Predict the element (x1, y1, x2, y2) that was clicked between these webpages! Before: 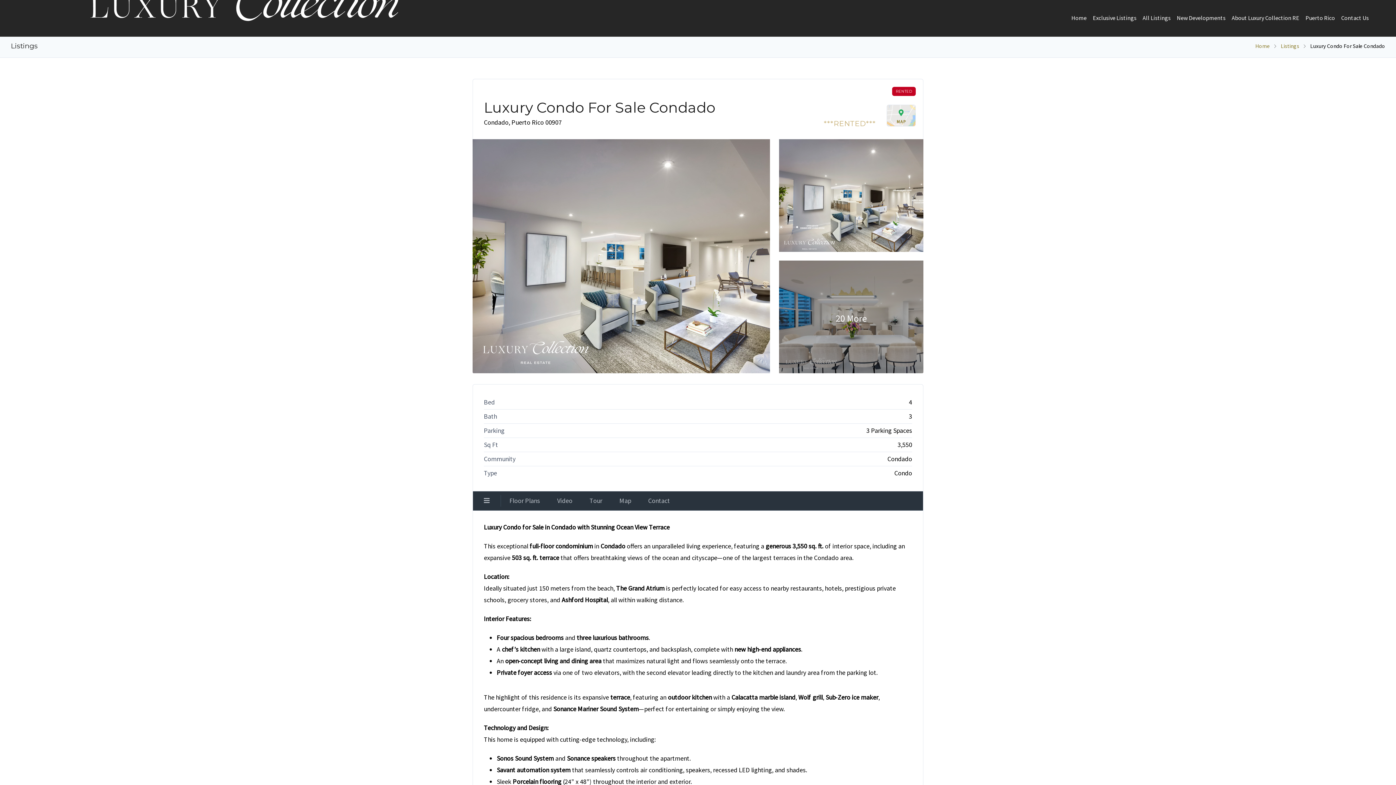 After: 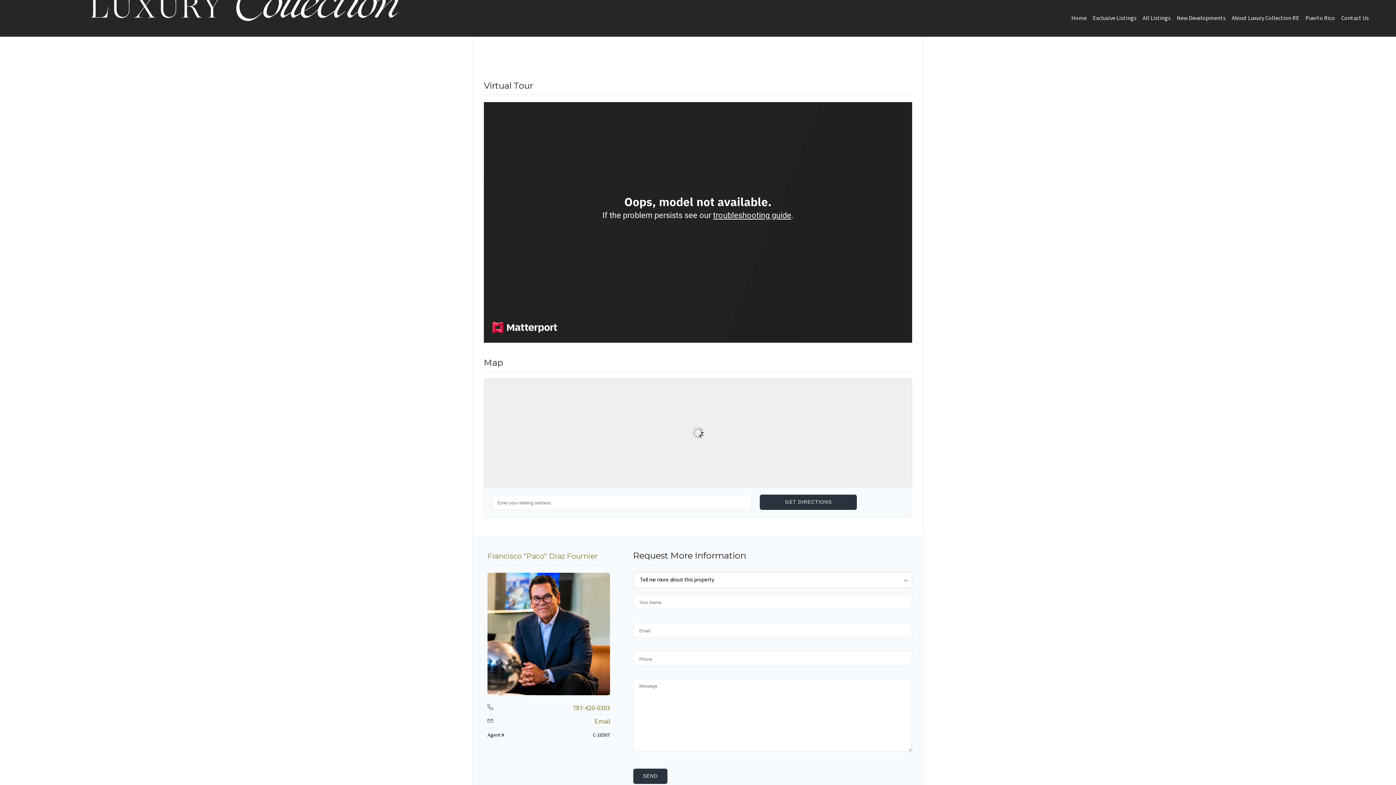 Action: label: Tour bbox: (589, 496, 602, 505)